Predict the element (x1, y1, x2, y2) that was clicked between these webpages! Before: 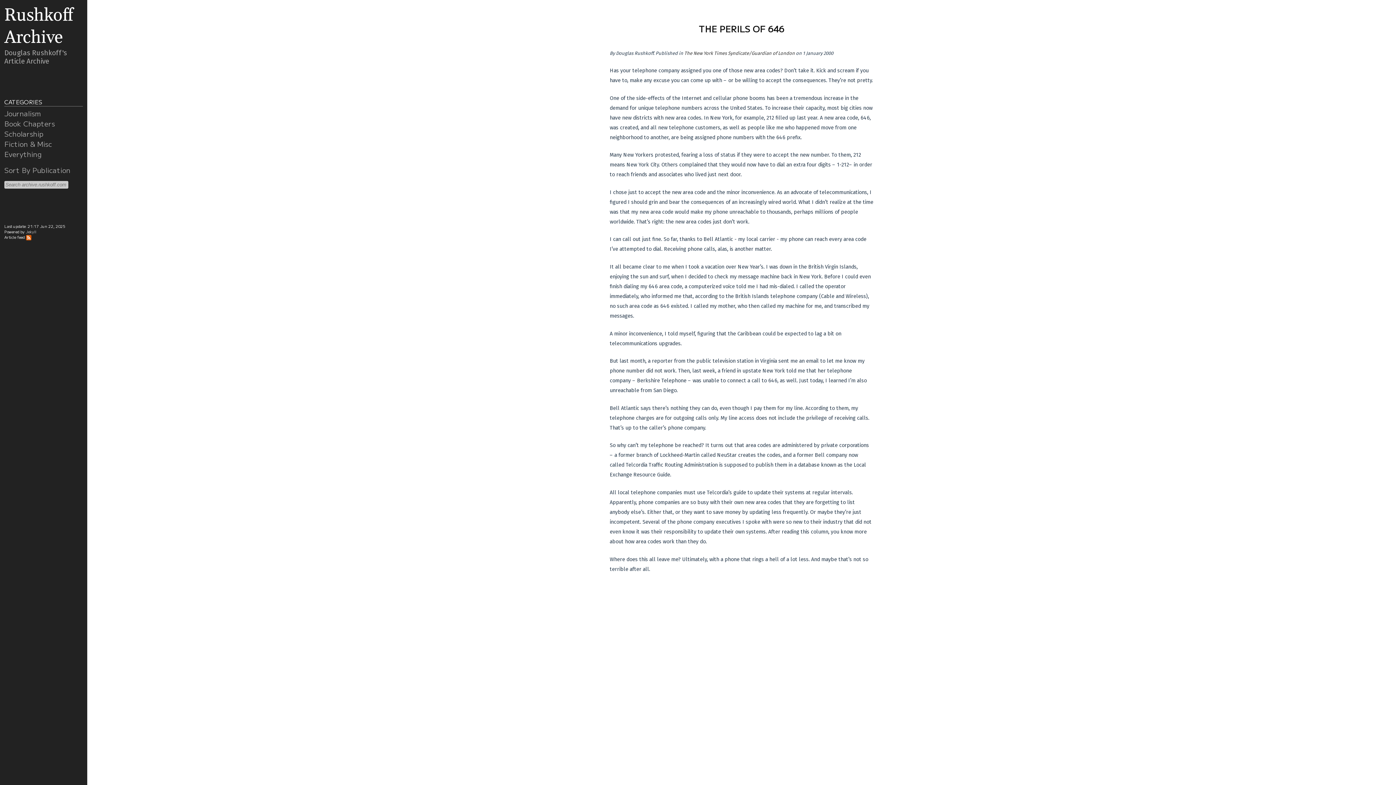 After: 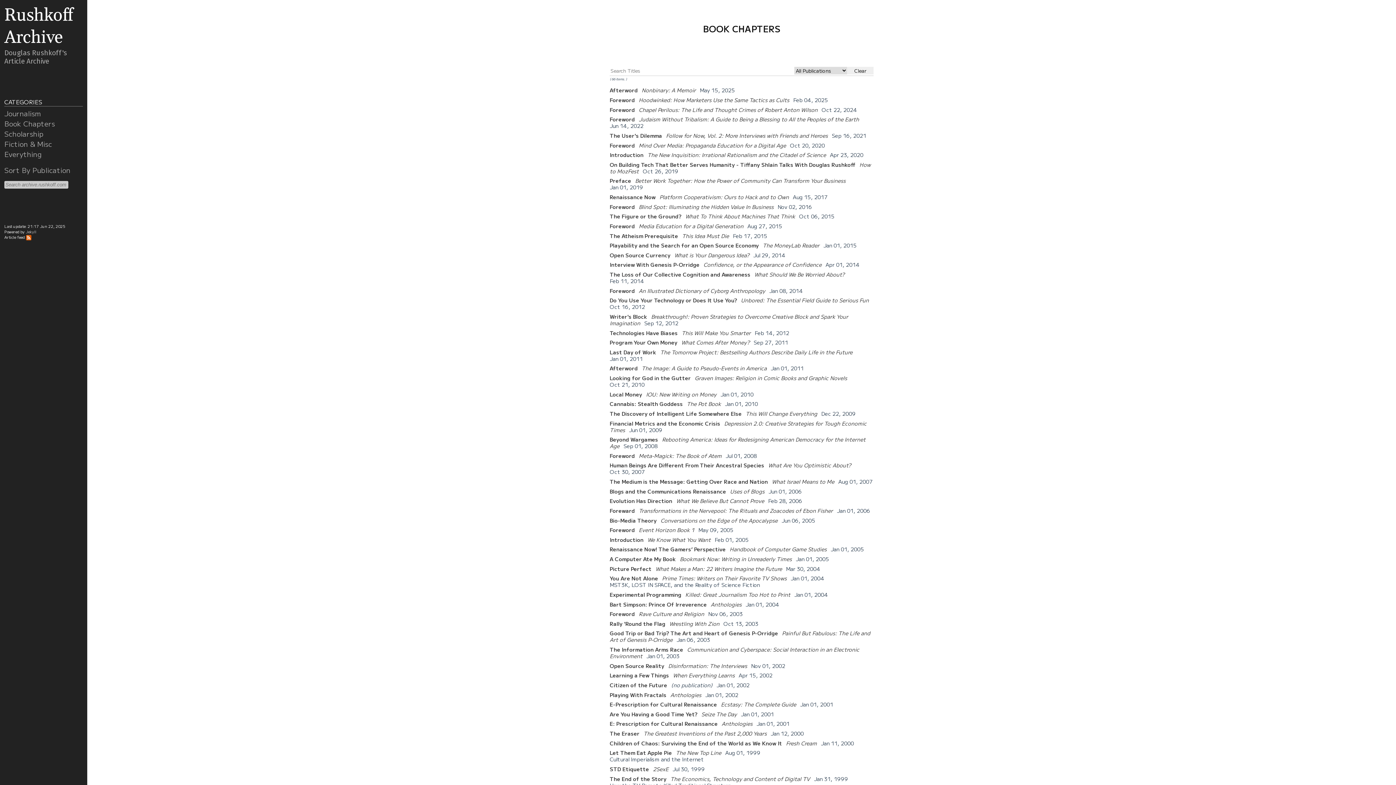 Action: label: Book Chapters bbox: (4, 118, 54, 128)